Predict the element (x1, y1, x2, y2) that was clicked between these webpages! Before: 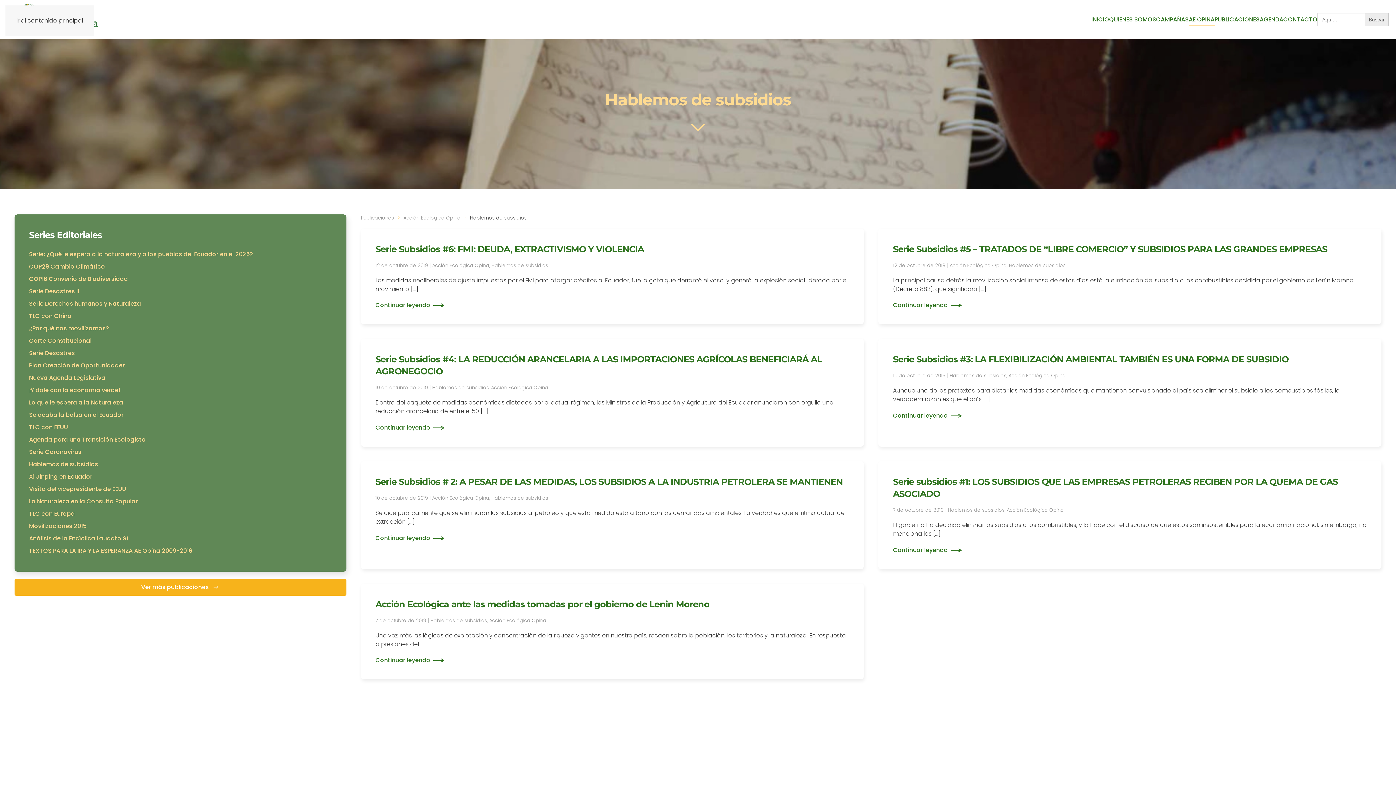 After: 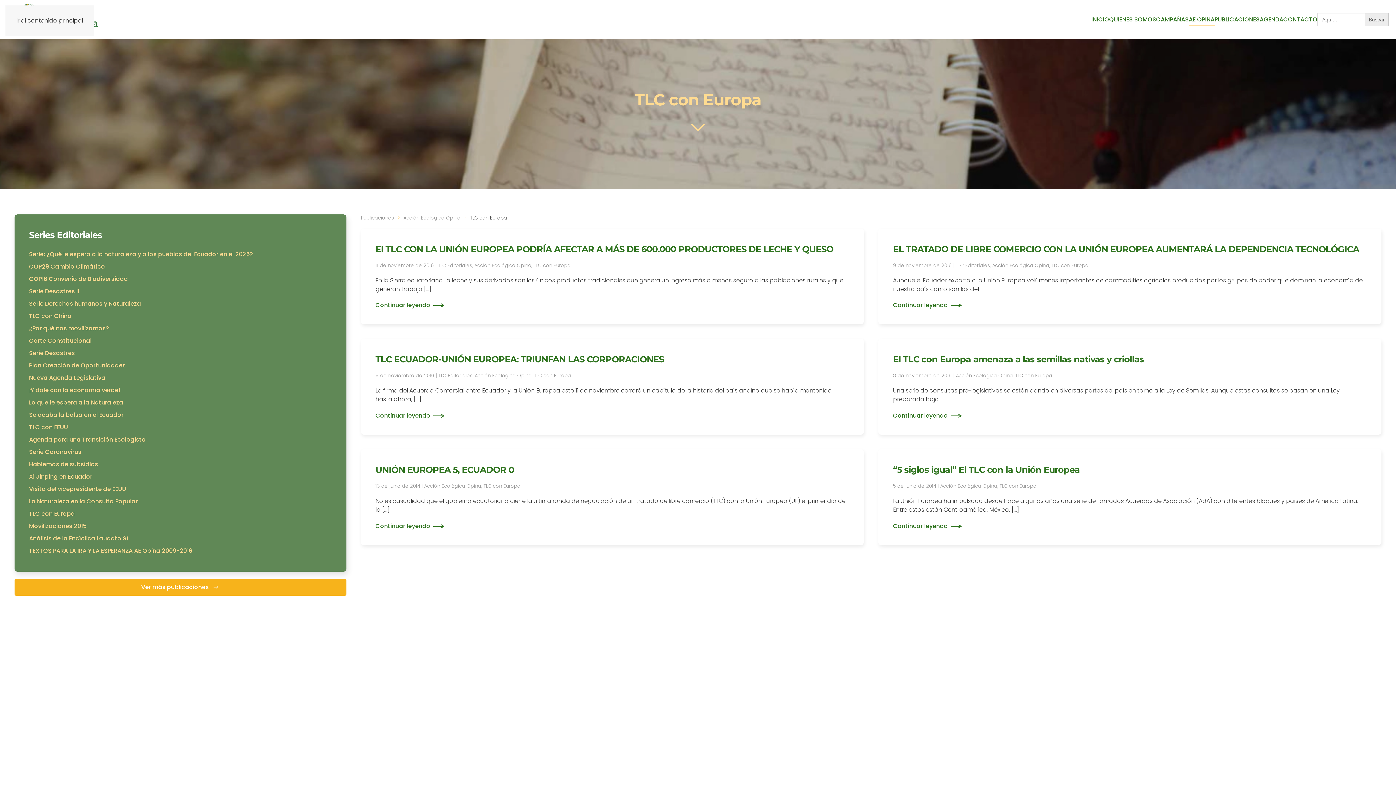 Action: bbox: (14, 507, 346, 520) label: TLC con Europa